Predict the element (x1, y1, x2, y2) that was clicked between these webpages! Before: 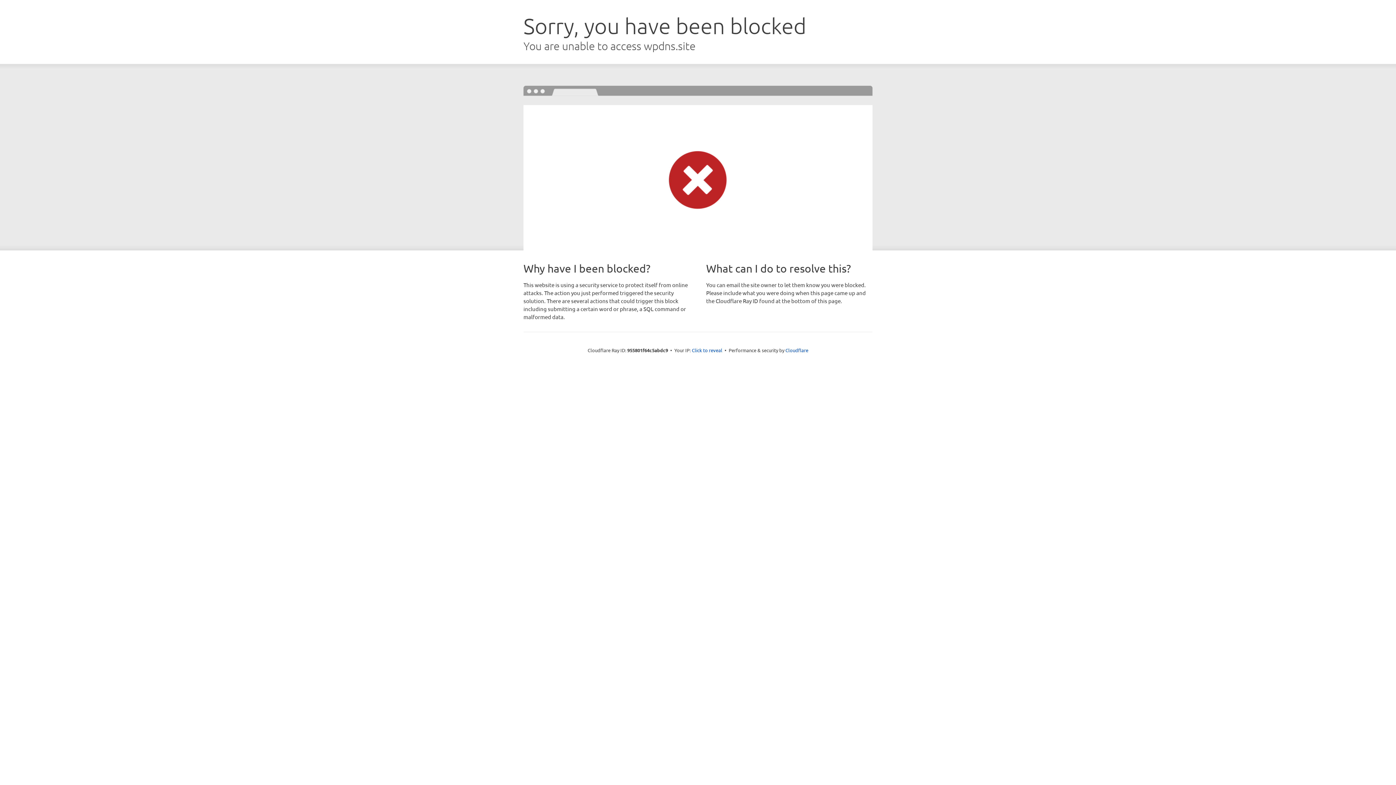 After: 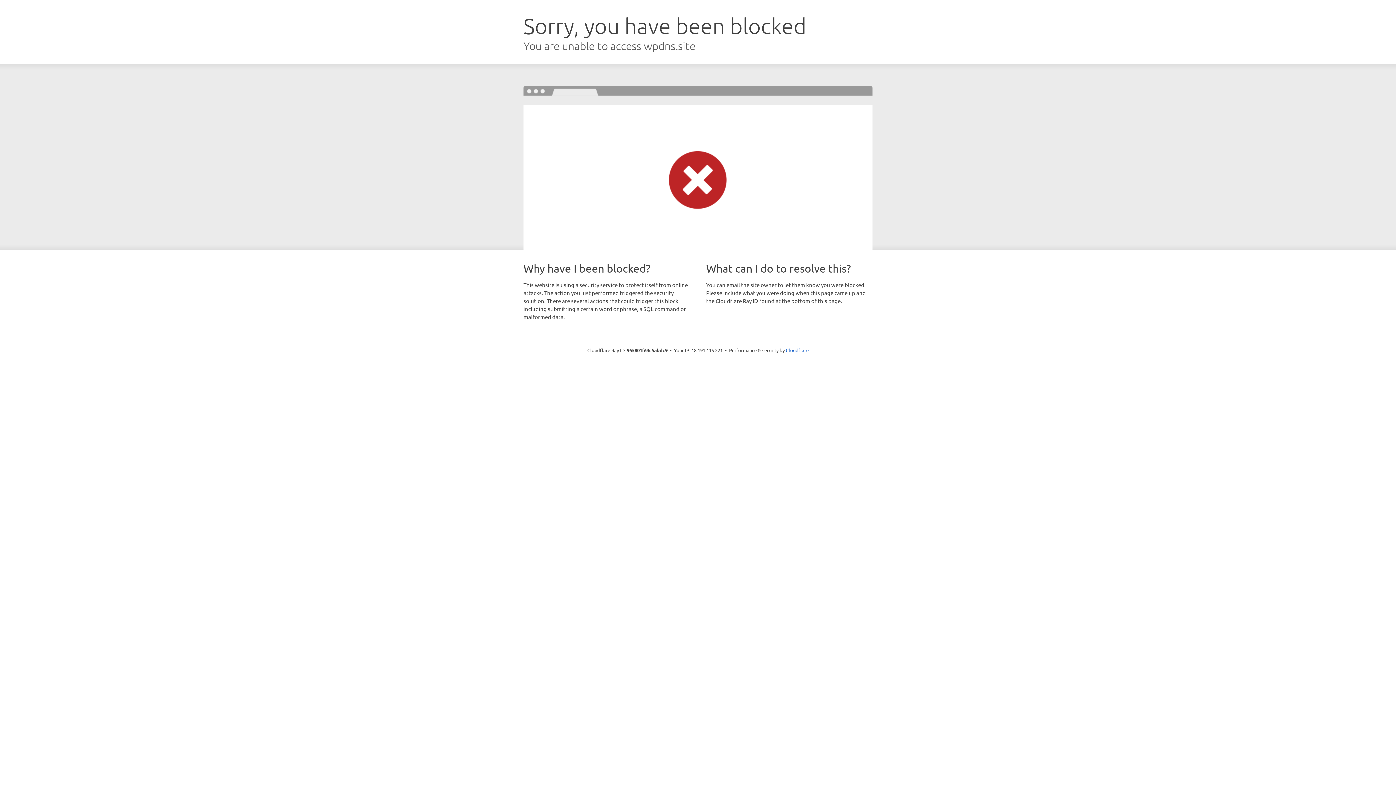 Action: bbox: (692, 346, 722, 353) label: Click to reveal